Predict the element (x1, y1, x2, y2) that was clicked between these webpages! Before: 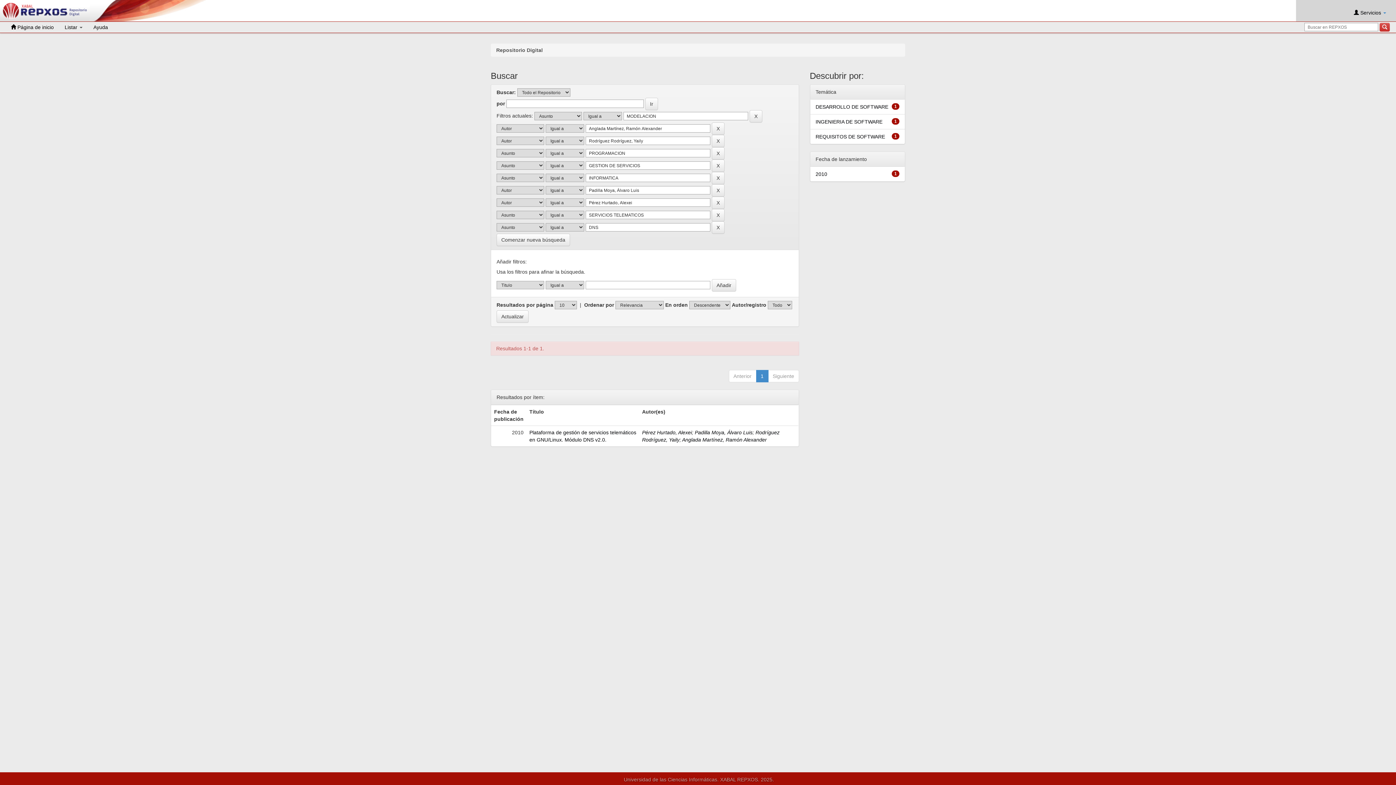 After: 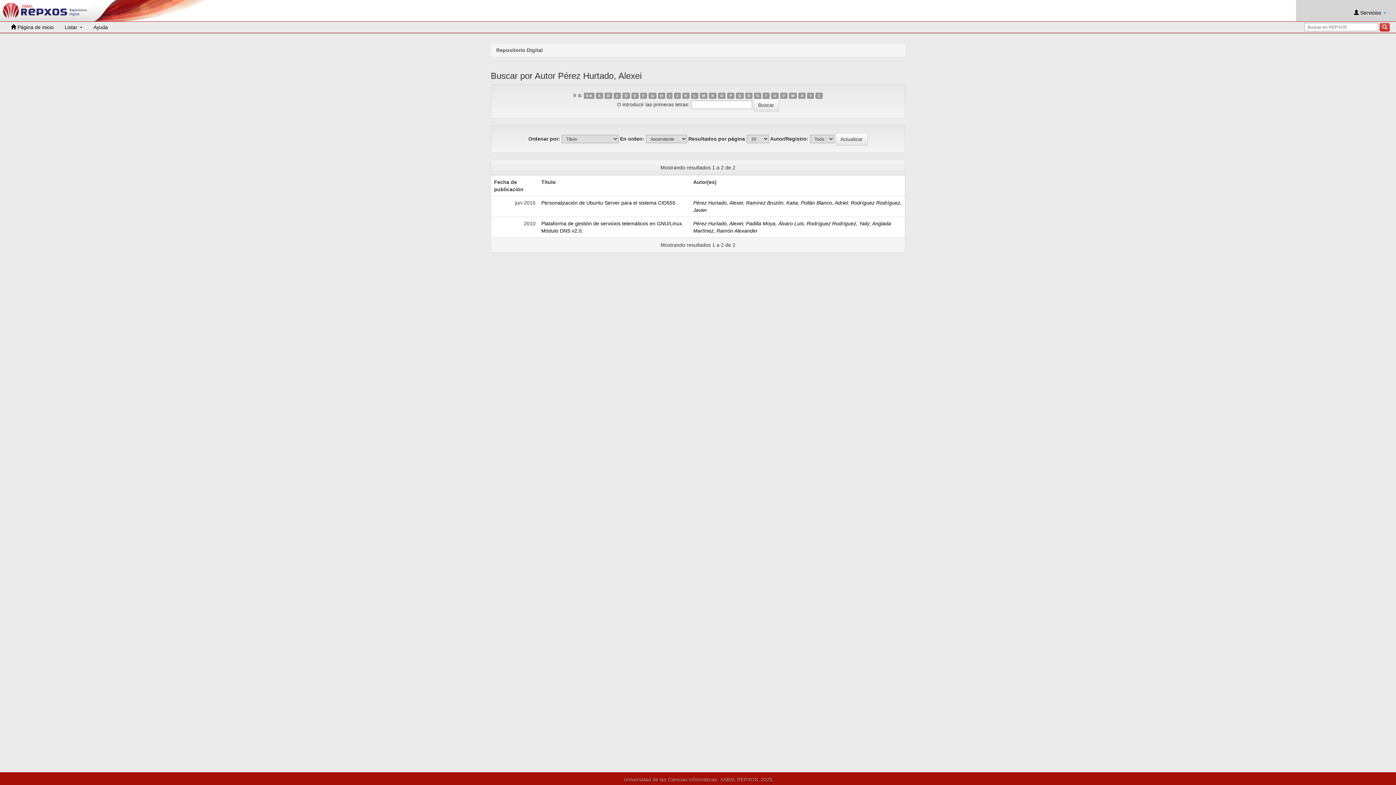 Action: label: Pérez Hurtado, Alexei bbox: (642, 429, 692, 435)